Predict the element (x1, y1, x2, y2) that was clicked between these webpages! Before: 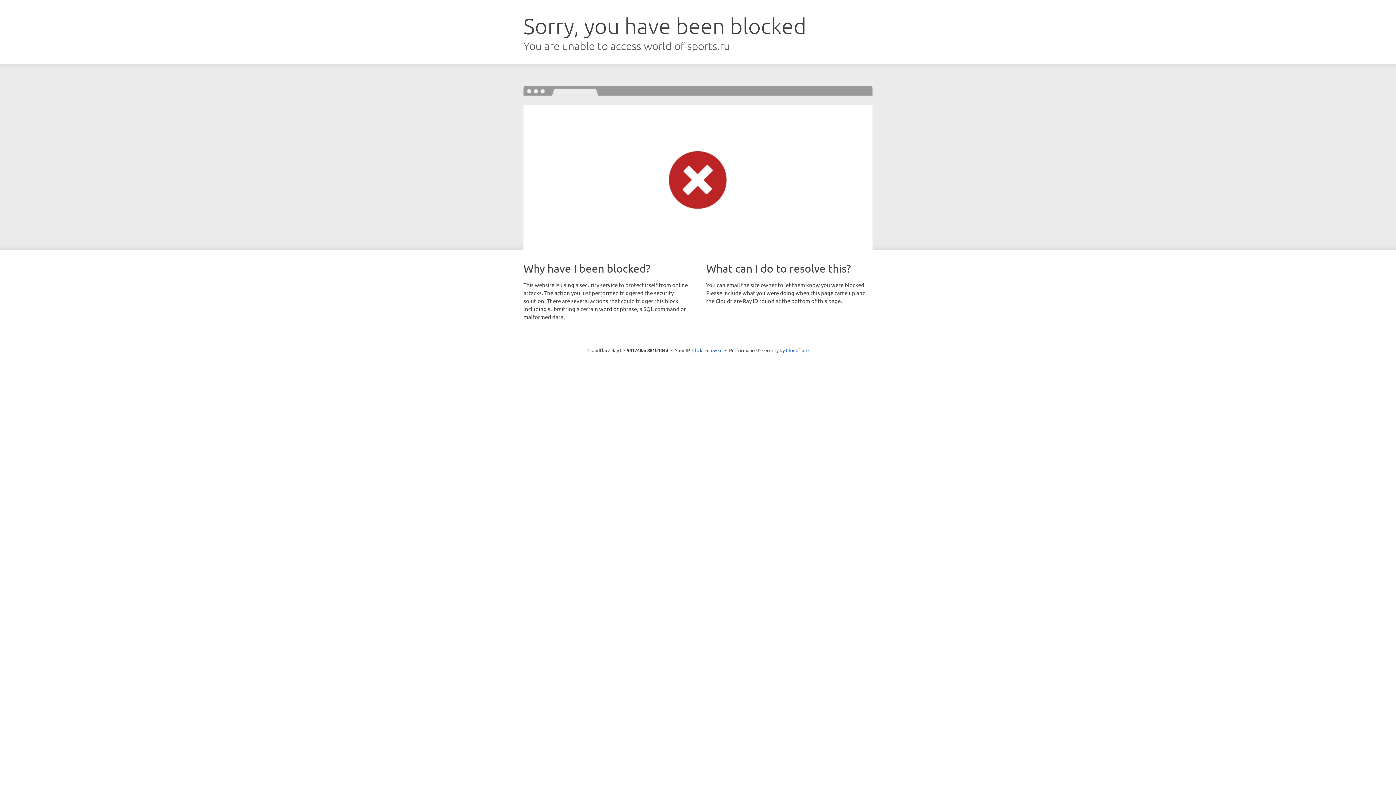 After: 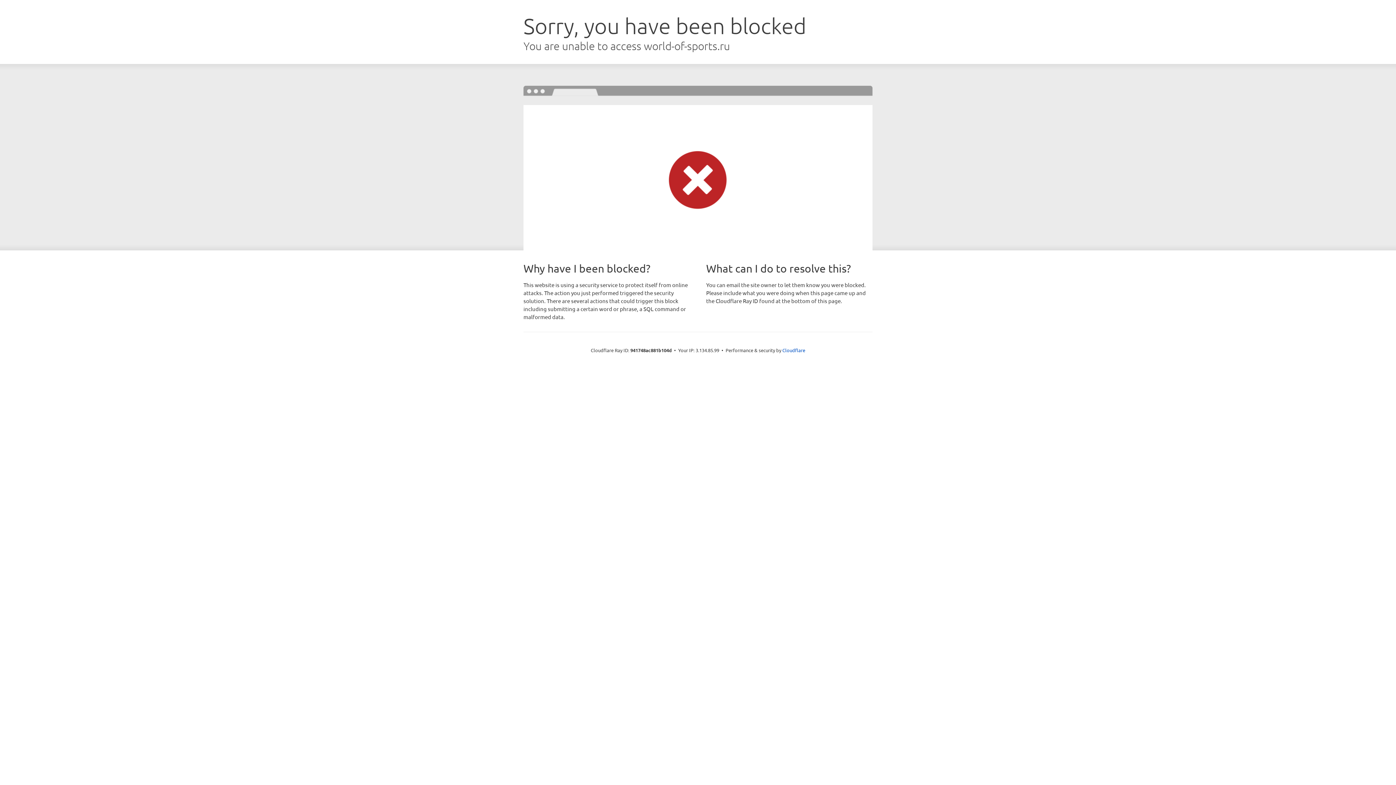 Action: label: Click to reveal bbox: (692, 346, 722, 353)